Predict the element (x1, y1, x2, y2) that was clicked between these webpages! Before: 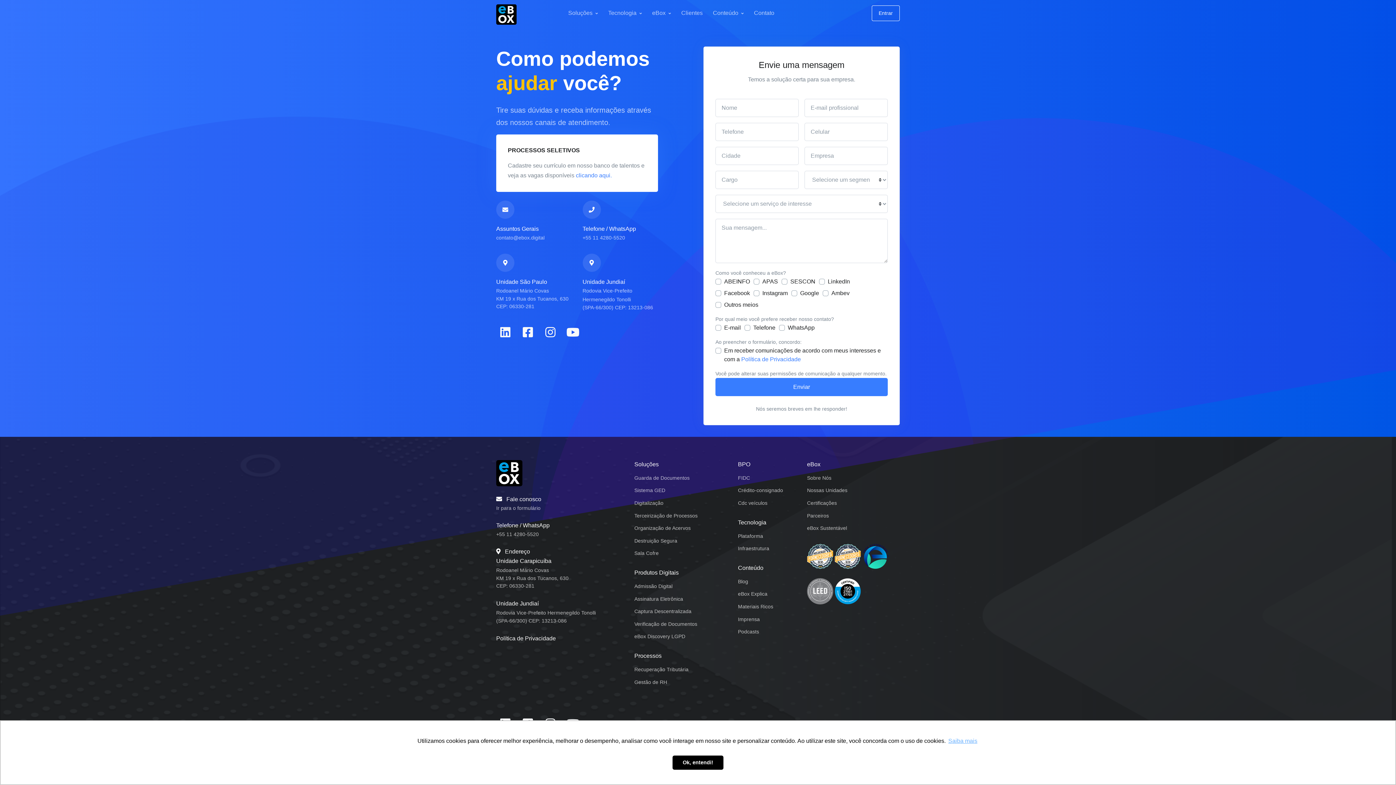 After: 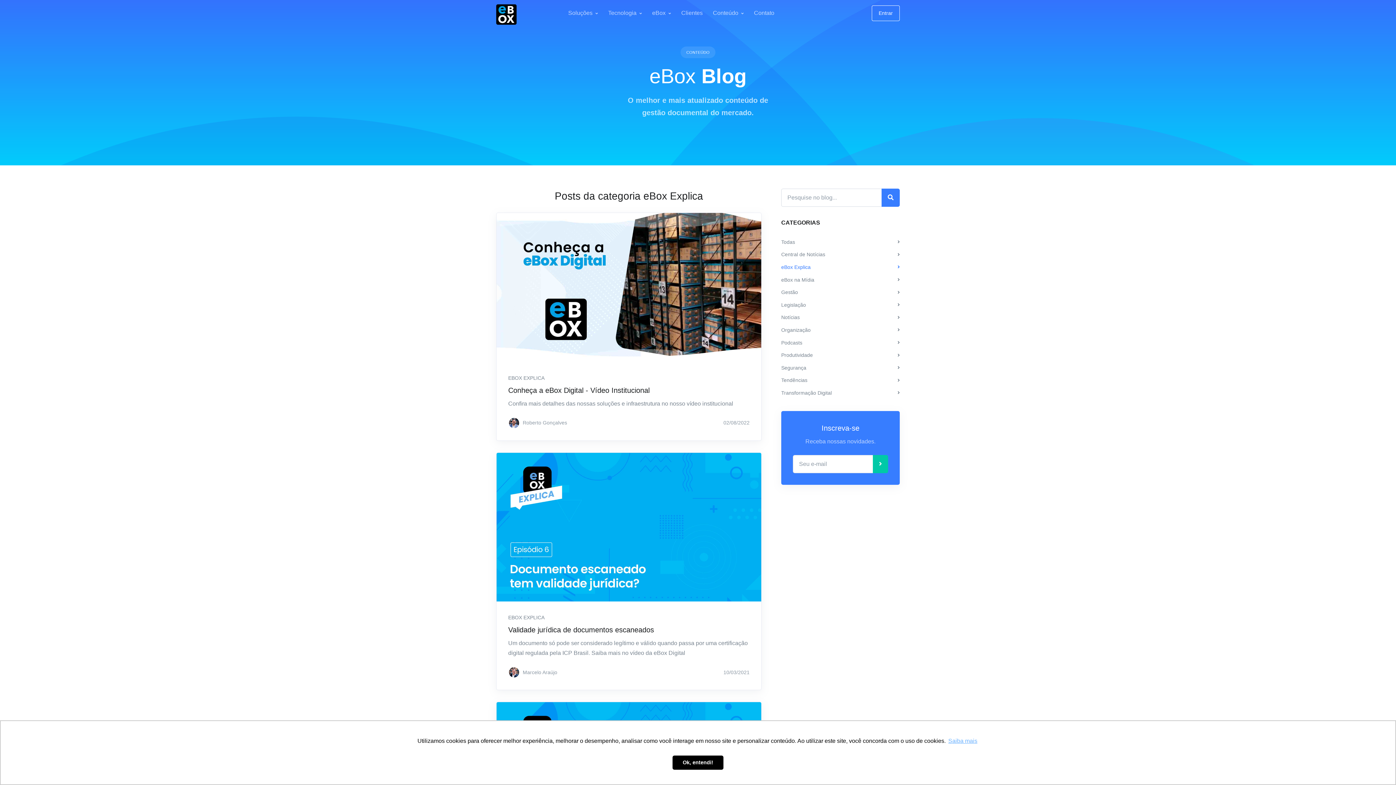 Action: bbox: (738, 588, 796, 600) label: eBox Explica